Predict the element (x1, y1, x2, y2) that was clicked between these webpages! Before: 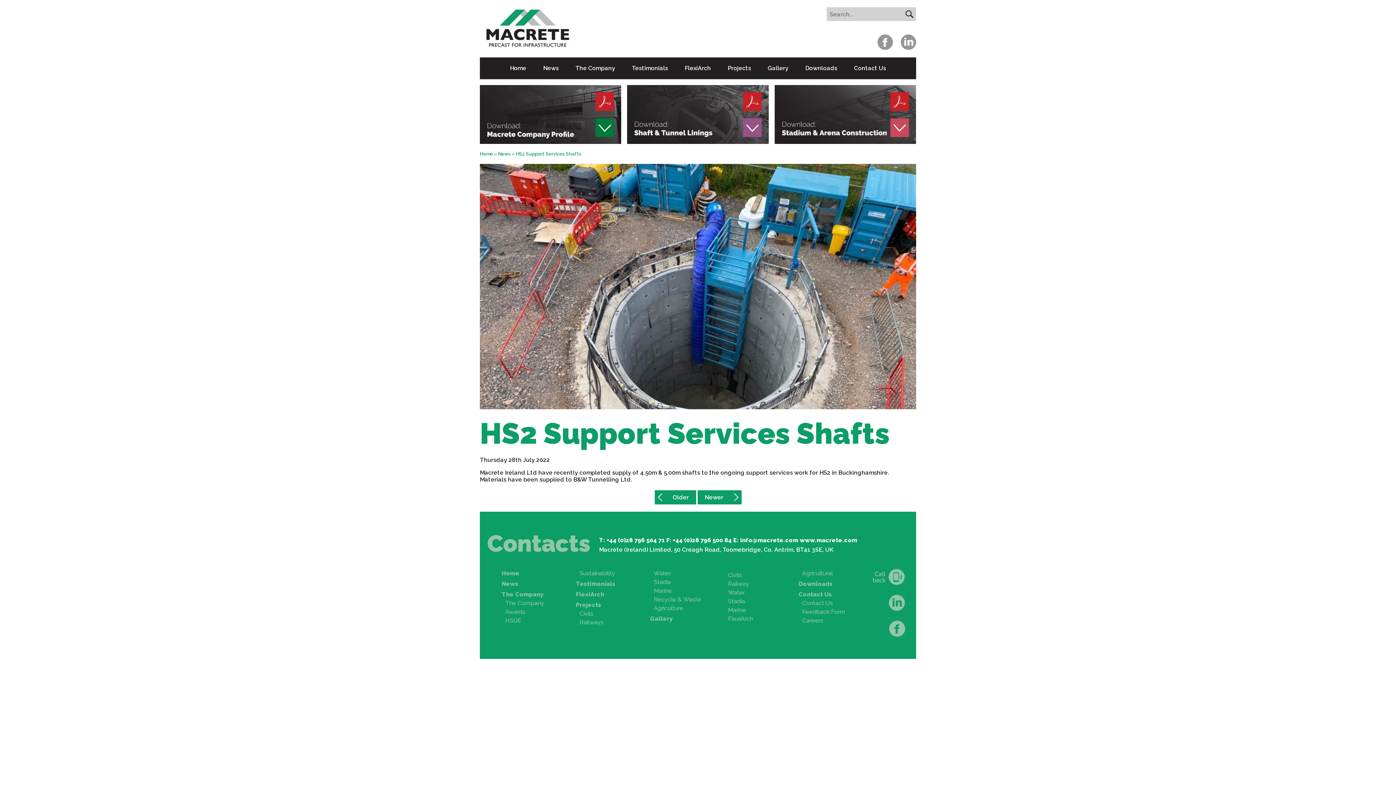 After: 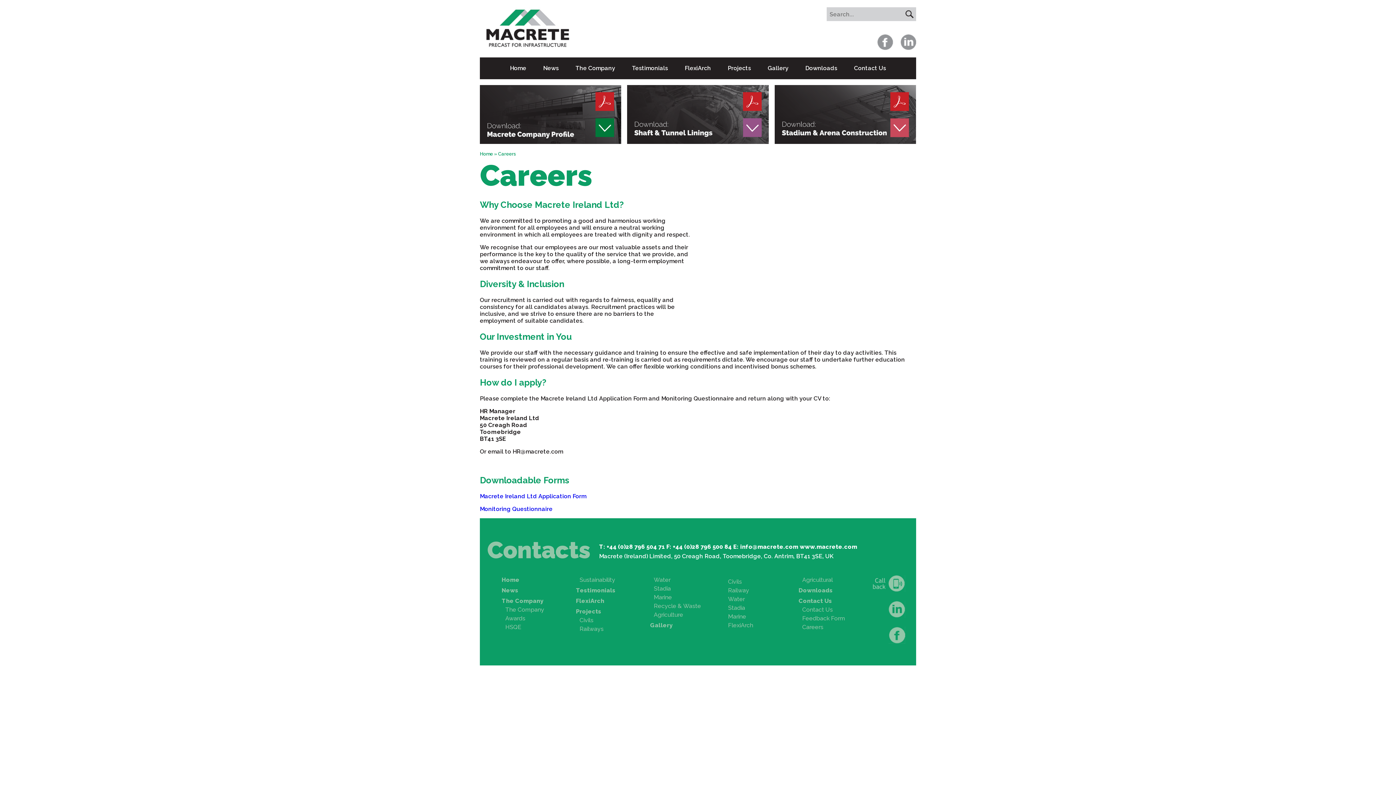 Action: bbox: (802, 617, 823, 624) label: Careers